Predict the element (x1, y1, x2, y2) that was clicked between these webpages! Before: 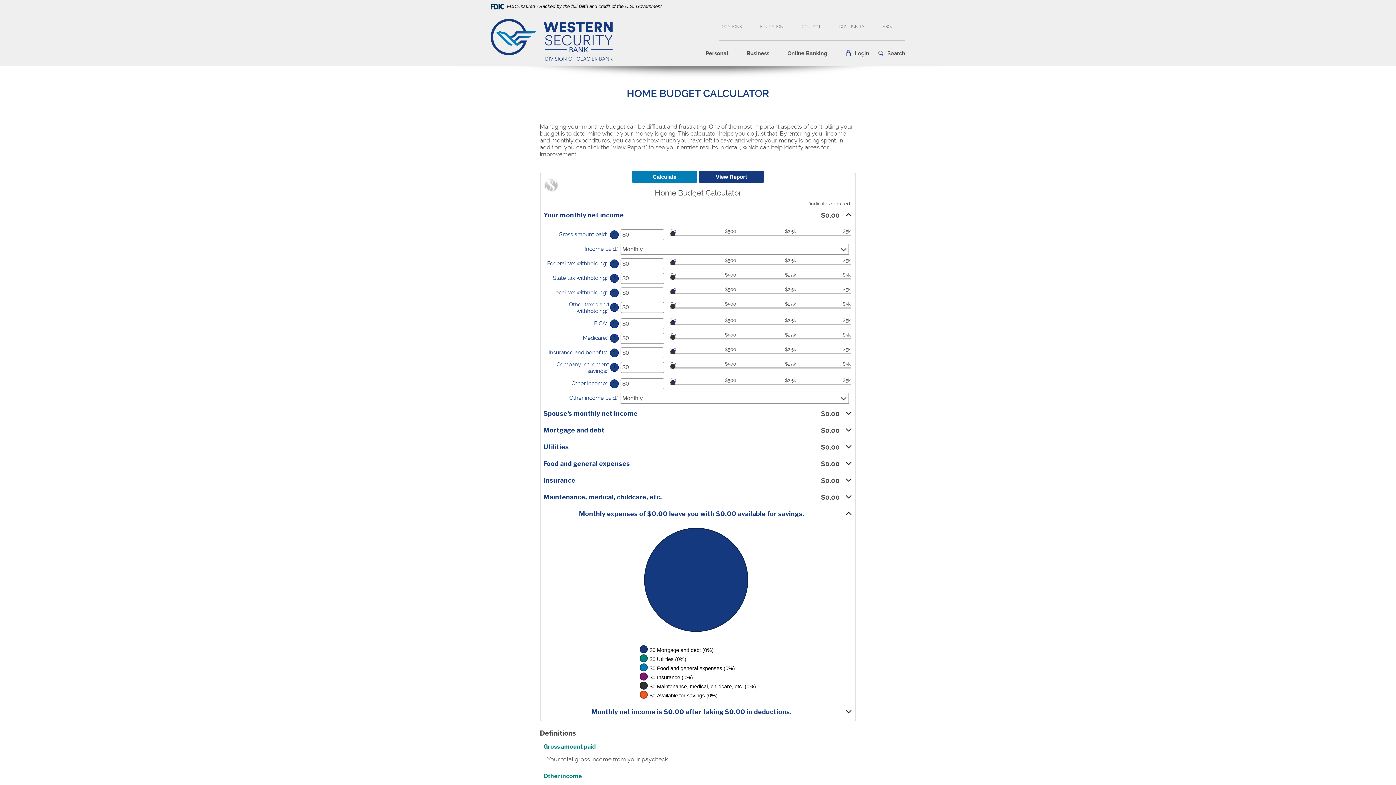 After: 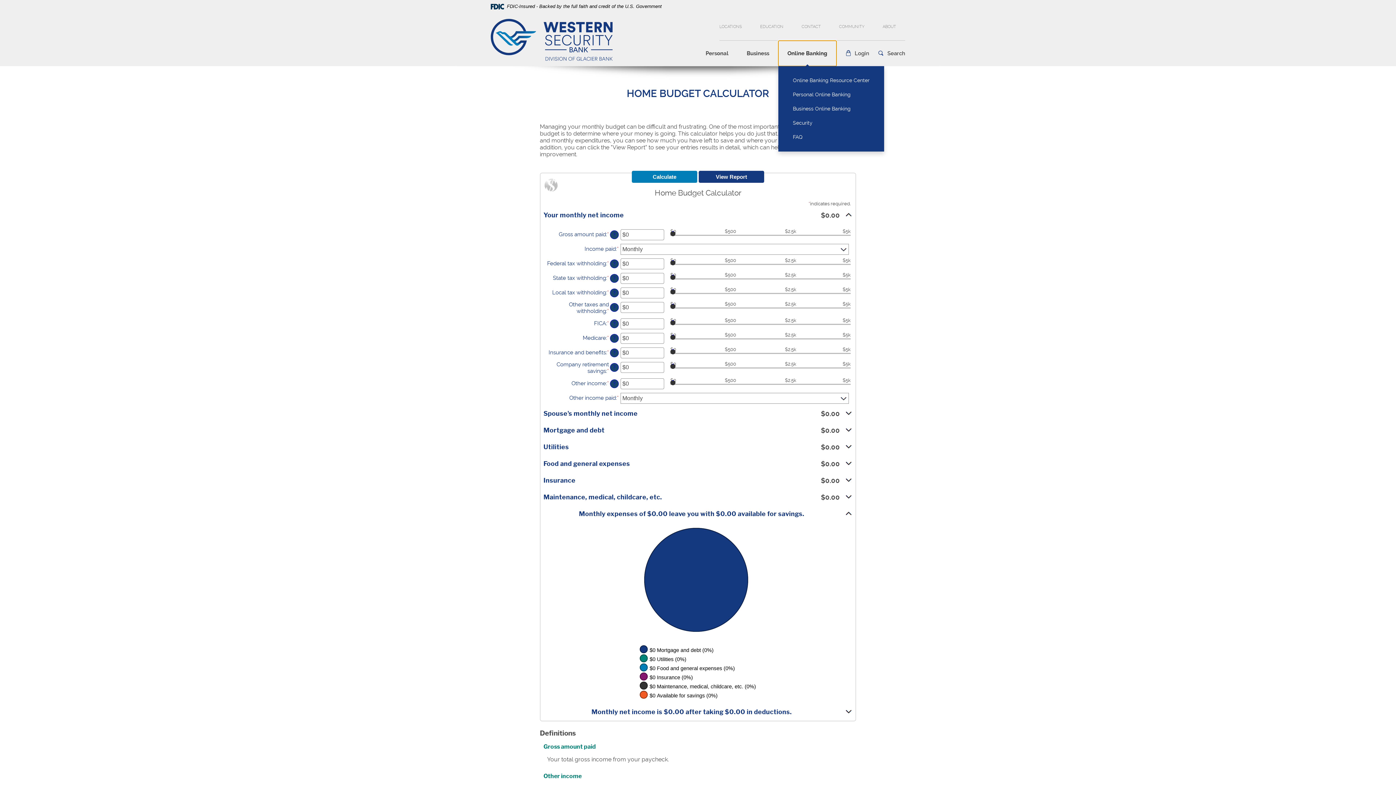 Action: label: Online Banking bbox: (778, 40, 836, 66)